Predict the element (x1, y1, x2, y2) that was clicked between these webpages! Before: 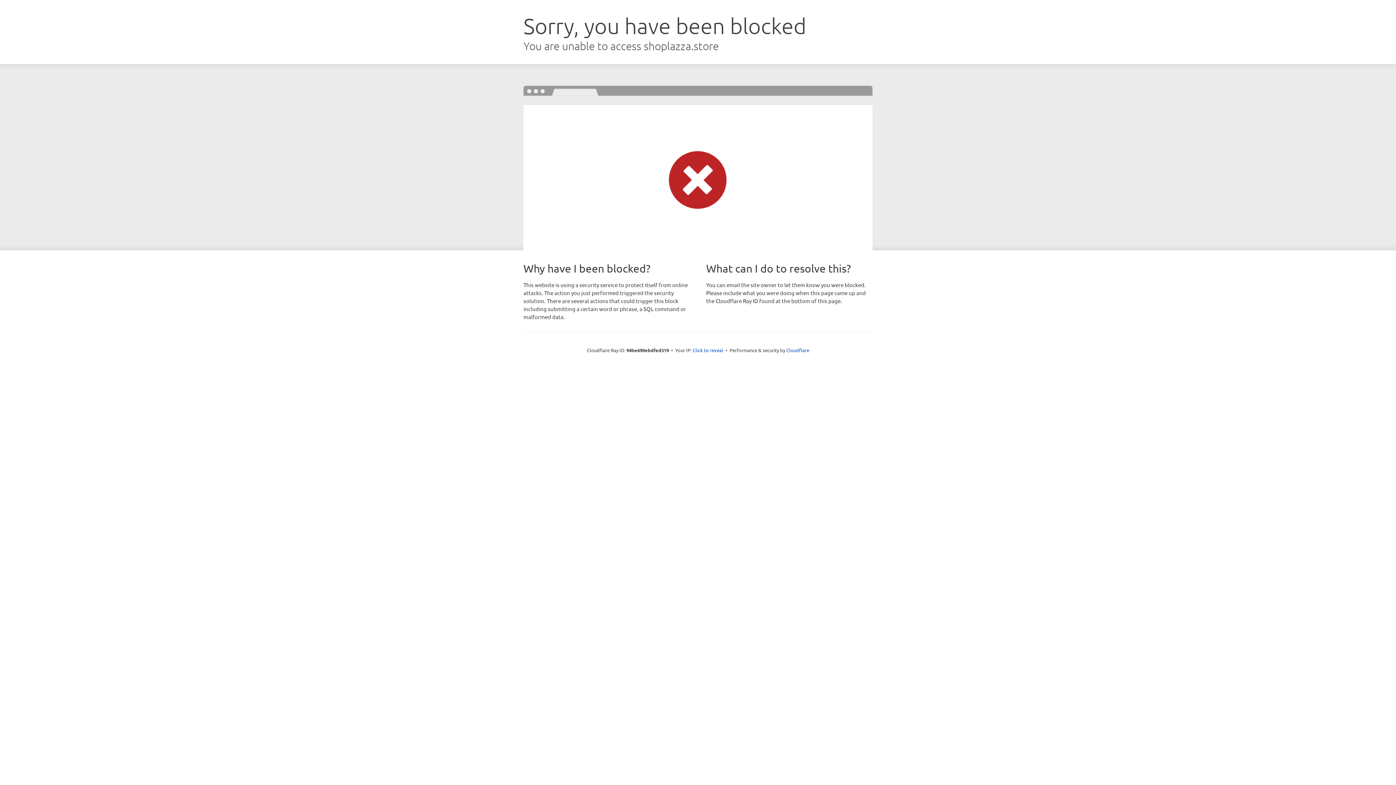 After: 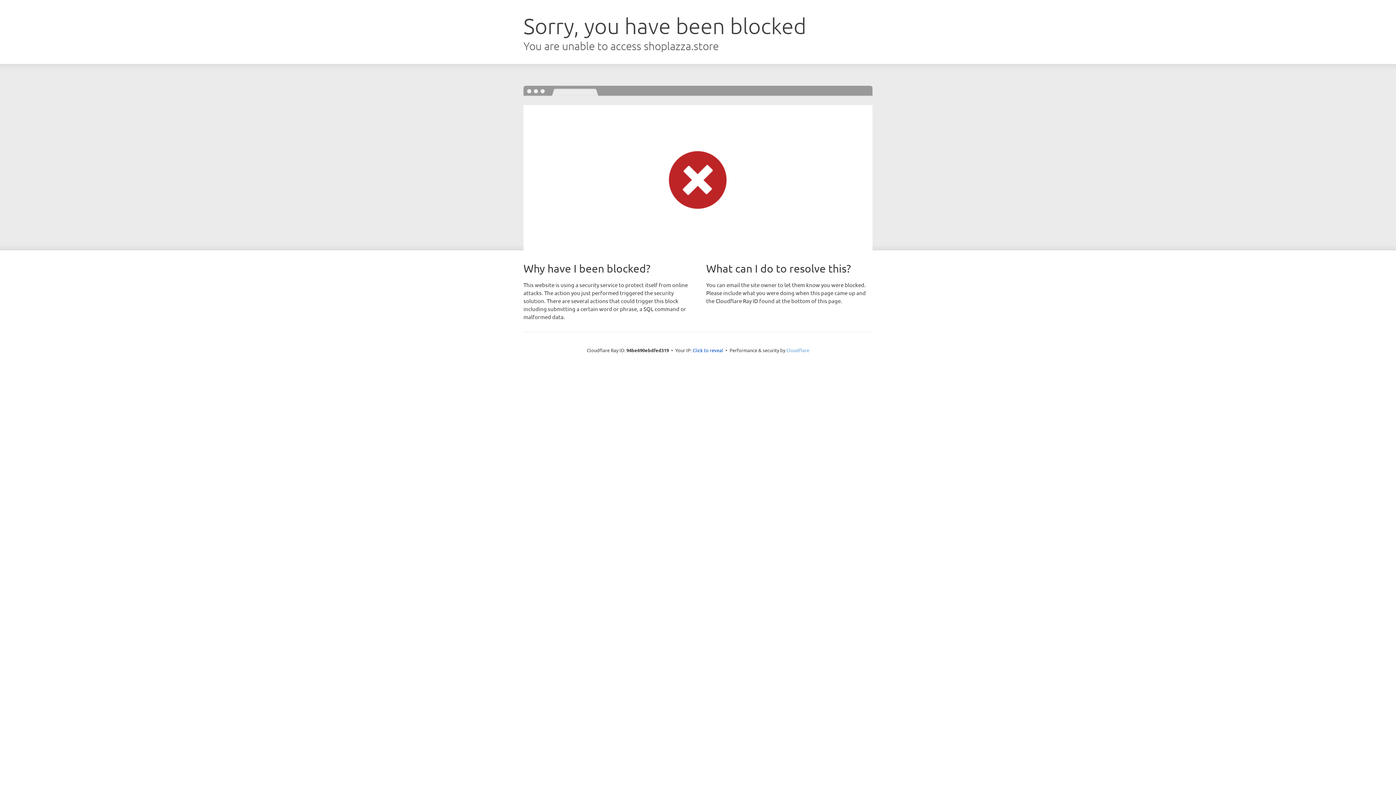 Action: bbox: (786, 347, 809, 353) label: Cloudflare